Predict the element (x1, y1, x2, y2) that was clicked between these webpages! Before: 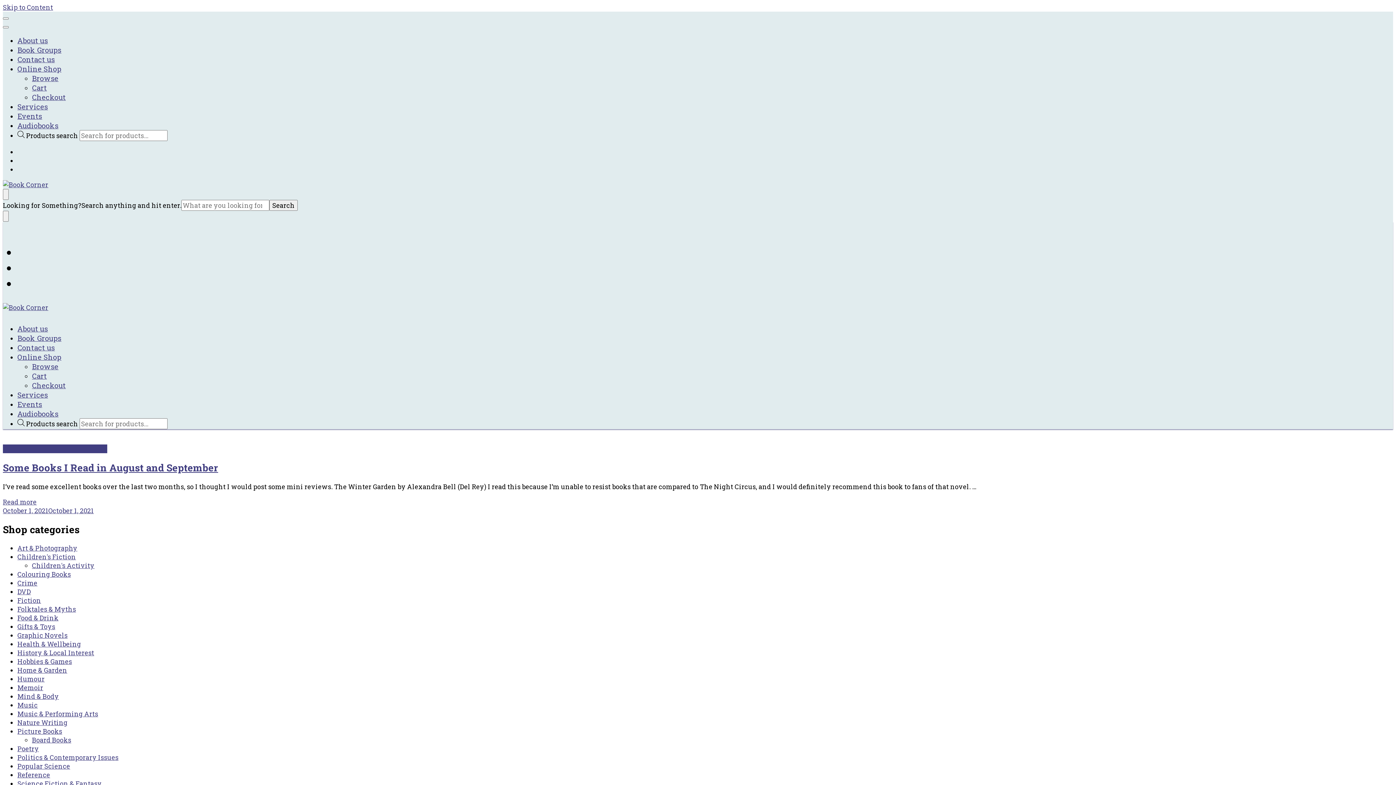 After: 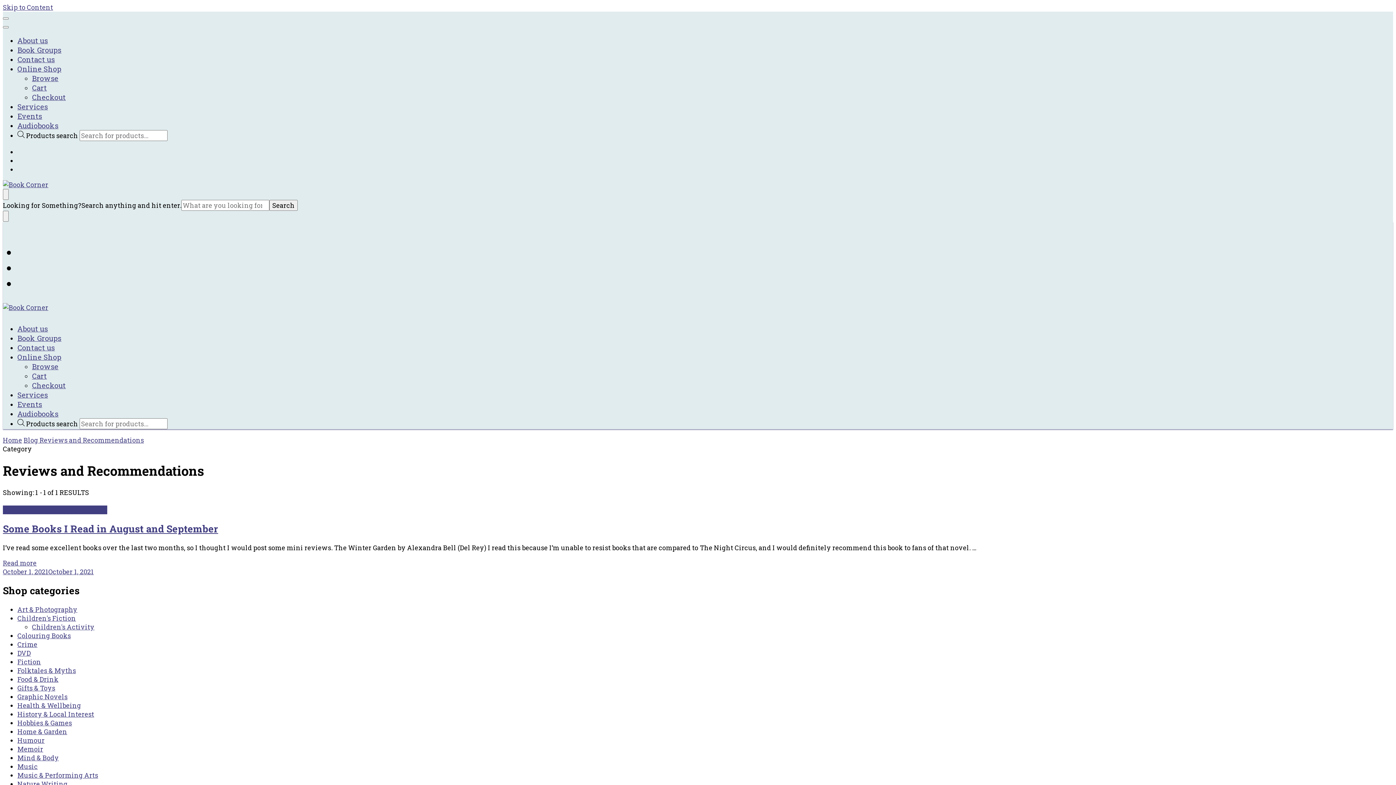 Action: label: Reviews and Recommendations bbox: (2, 444, 107, 453)